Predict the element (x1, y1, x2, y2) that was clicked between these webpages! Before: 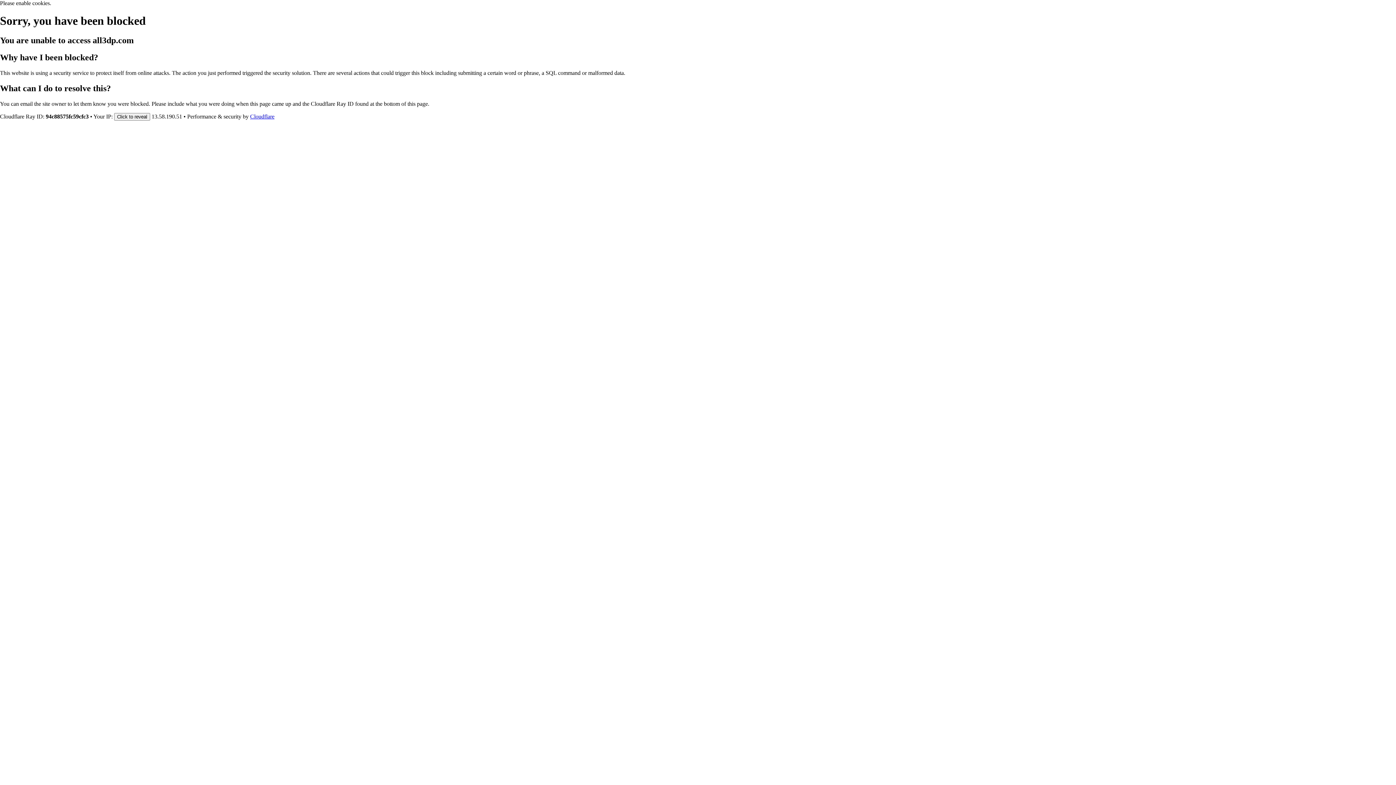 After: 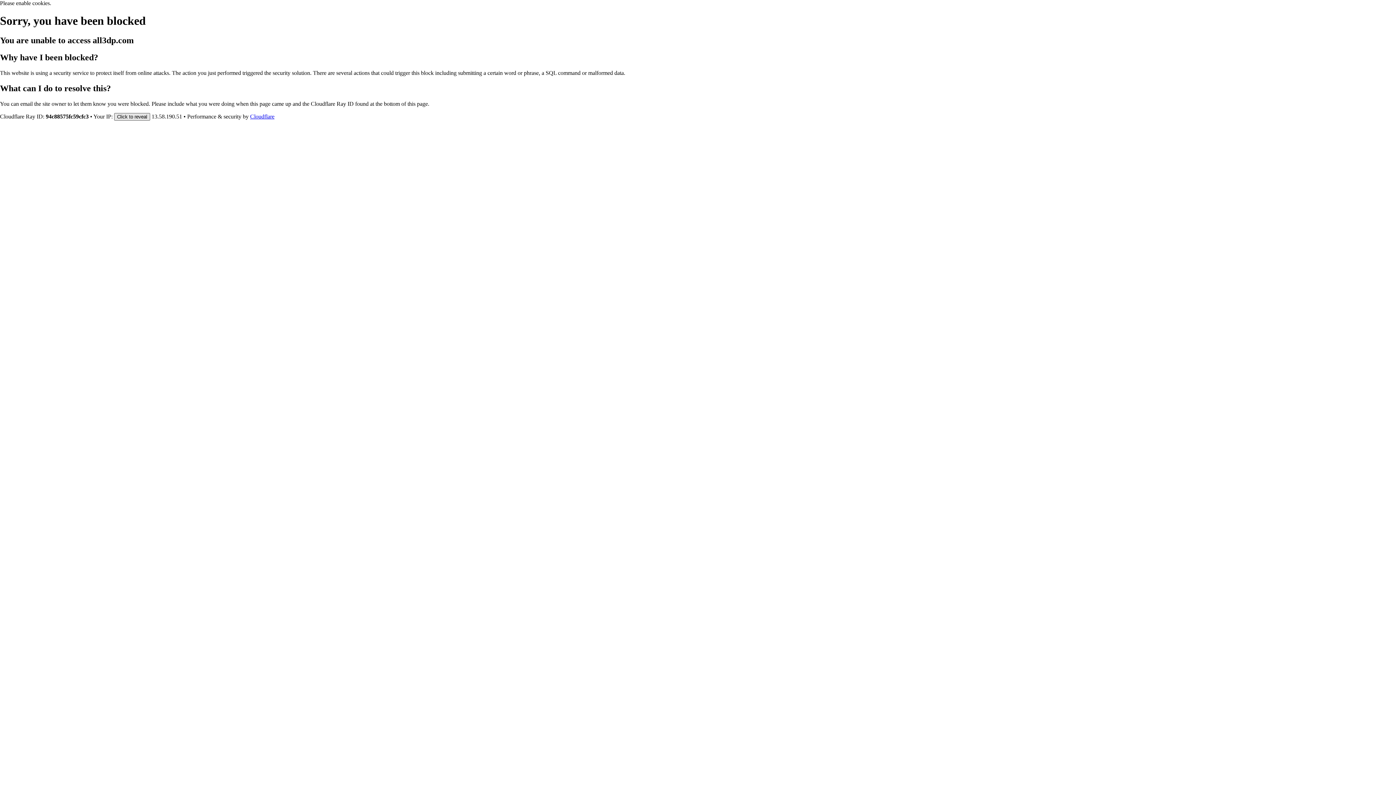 Action: bbox: (114, 112, 150, 120) label: Click to reveal